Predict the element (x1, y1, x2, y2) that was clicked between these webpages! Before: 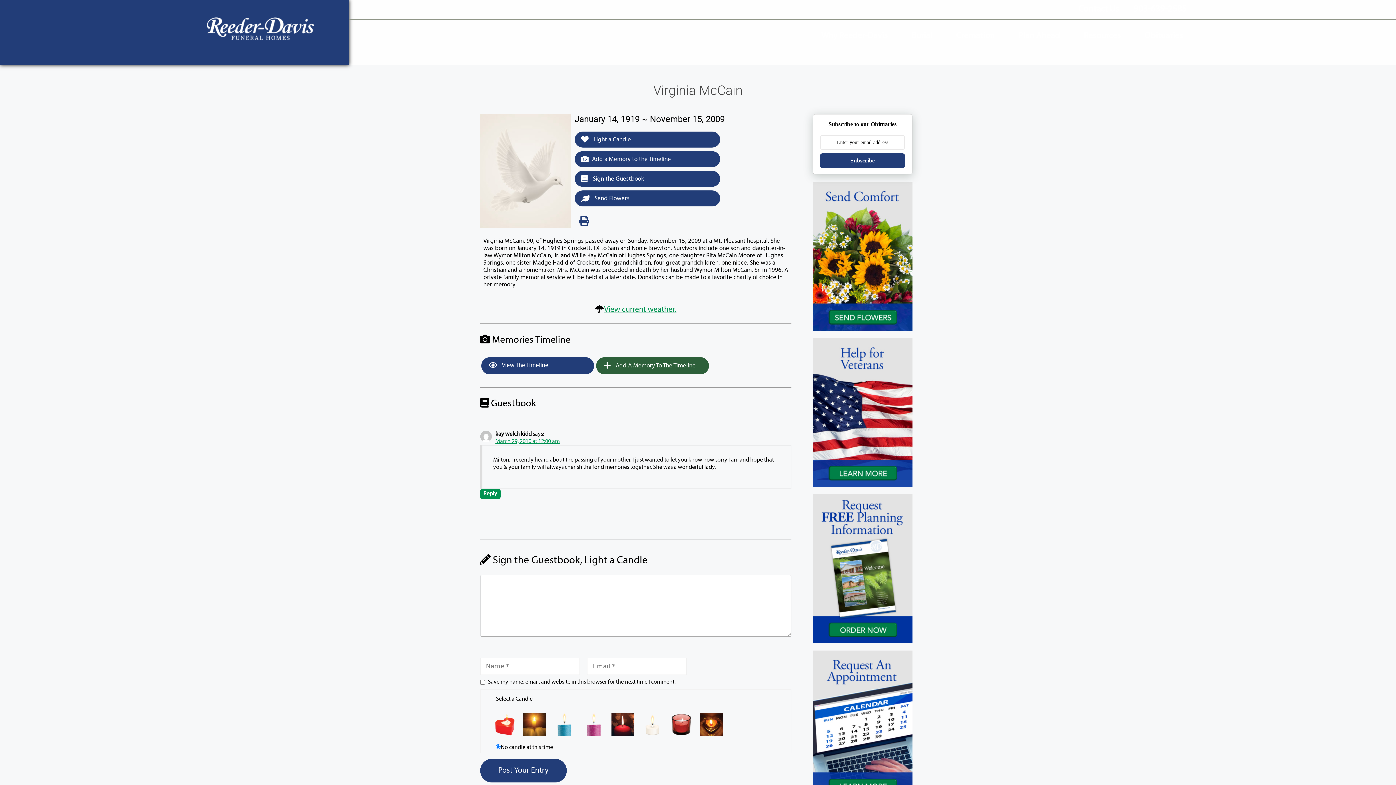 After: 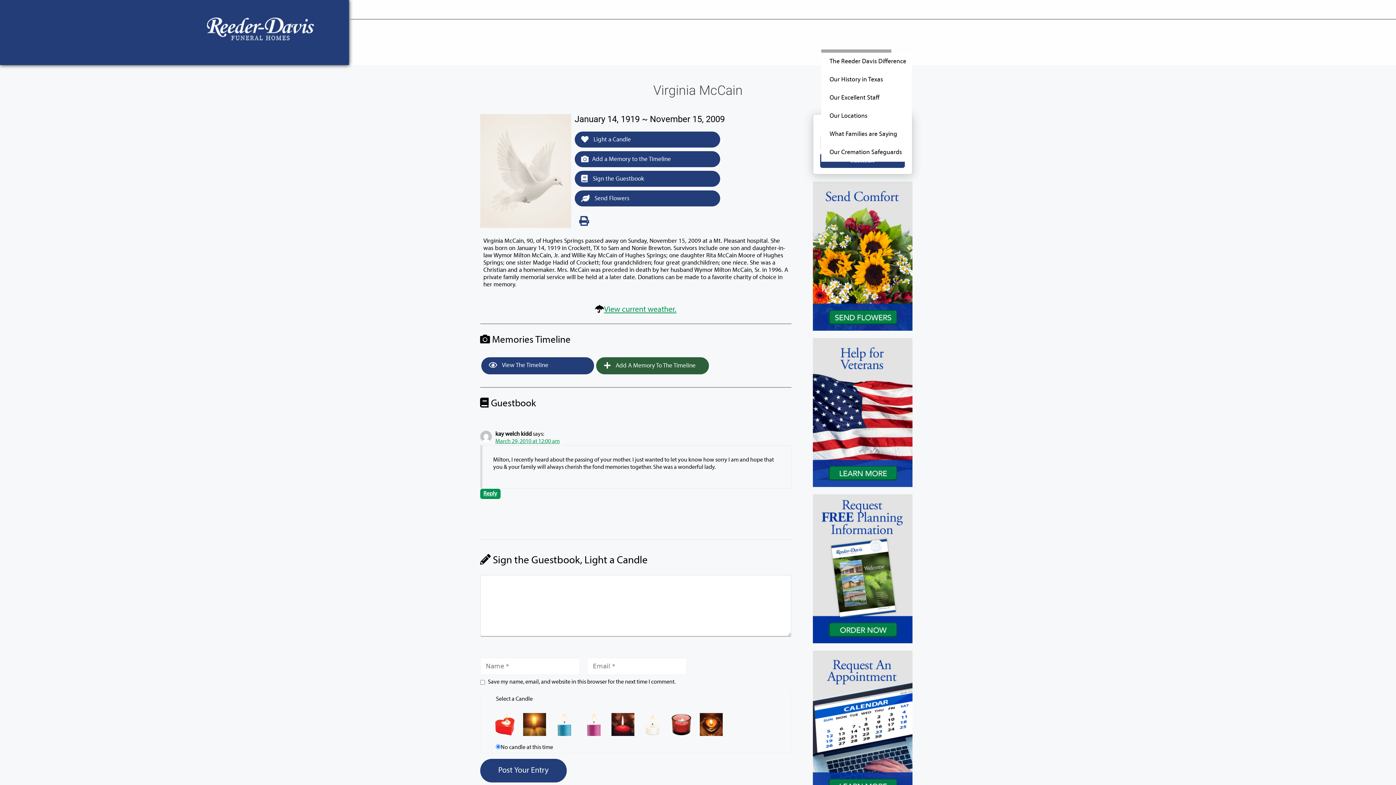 Action: bbox: (821, 19, 891, 52) label: Why Reeder-Davis